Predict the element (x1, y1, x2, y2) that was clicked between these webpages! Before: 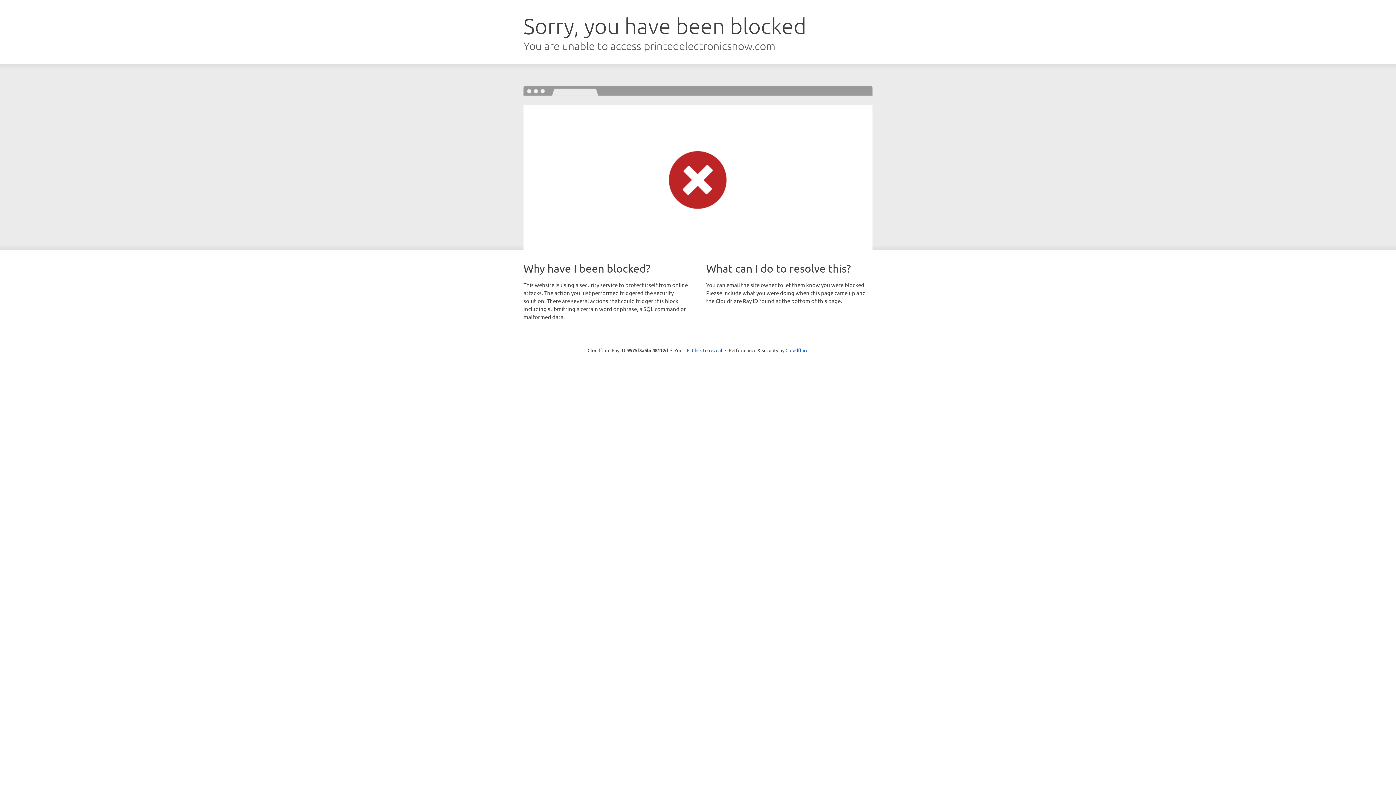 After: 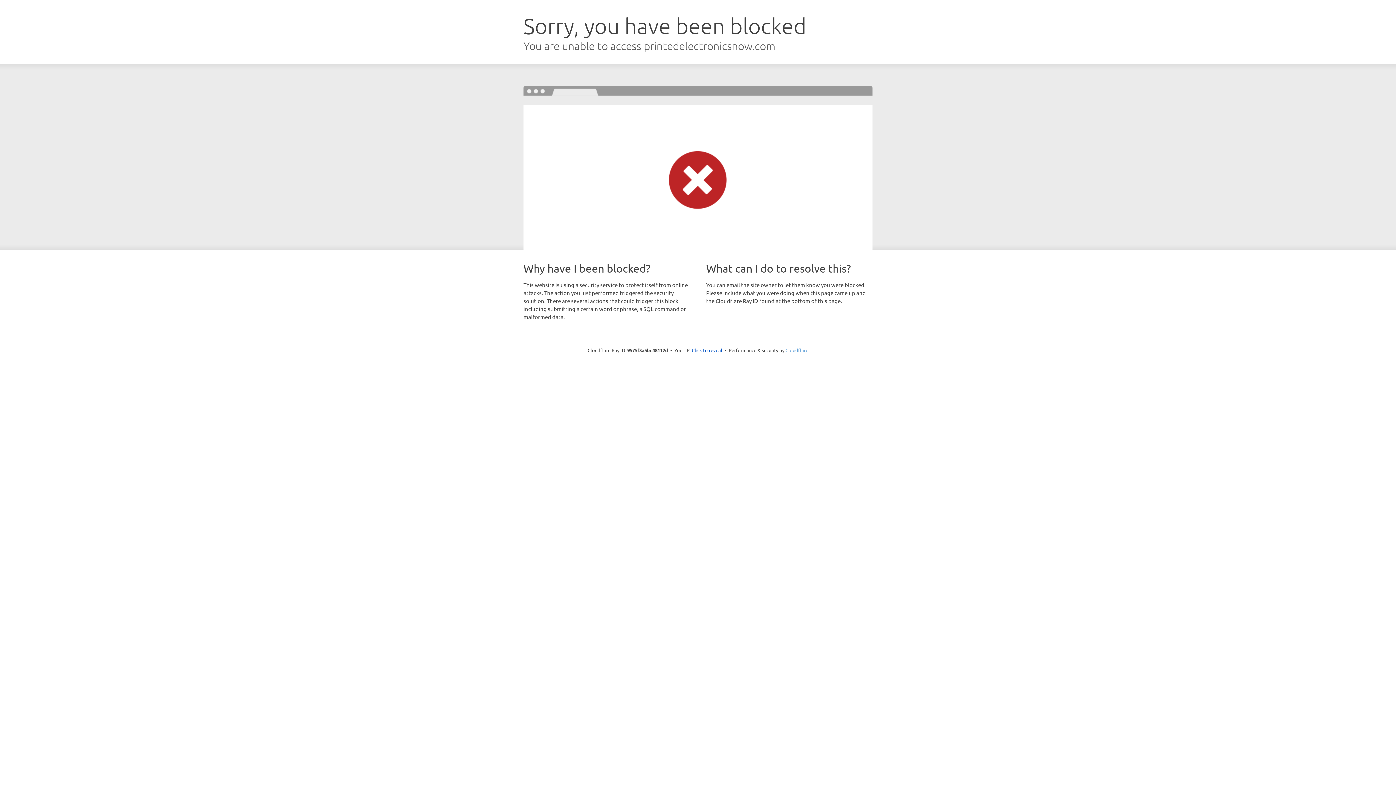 Action: label: Cloudflare bbox: (785, 347, 808, 353)